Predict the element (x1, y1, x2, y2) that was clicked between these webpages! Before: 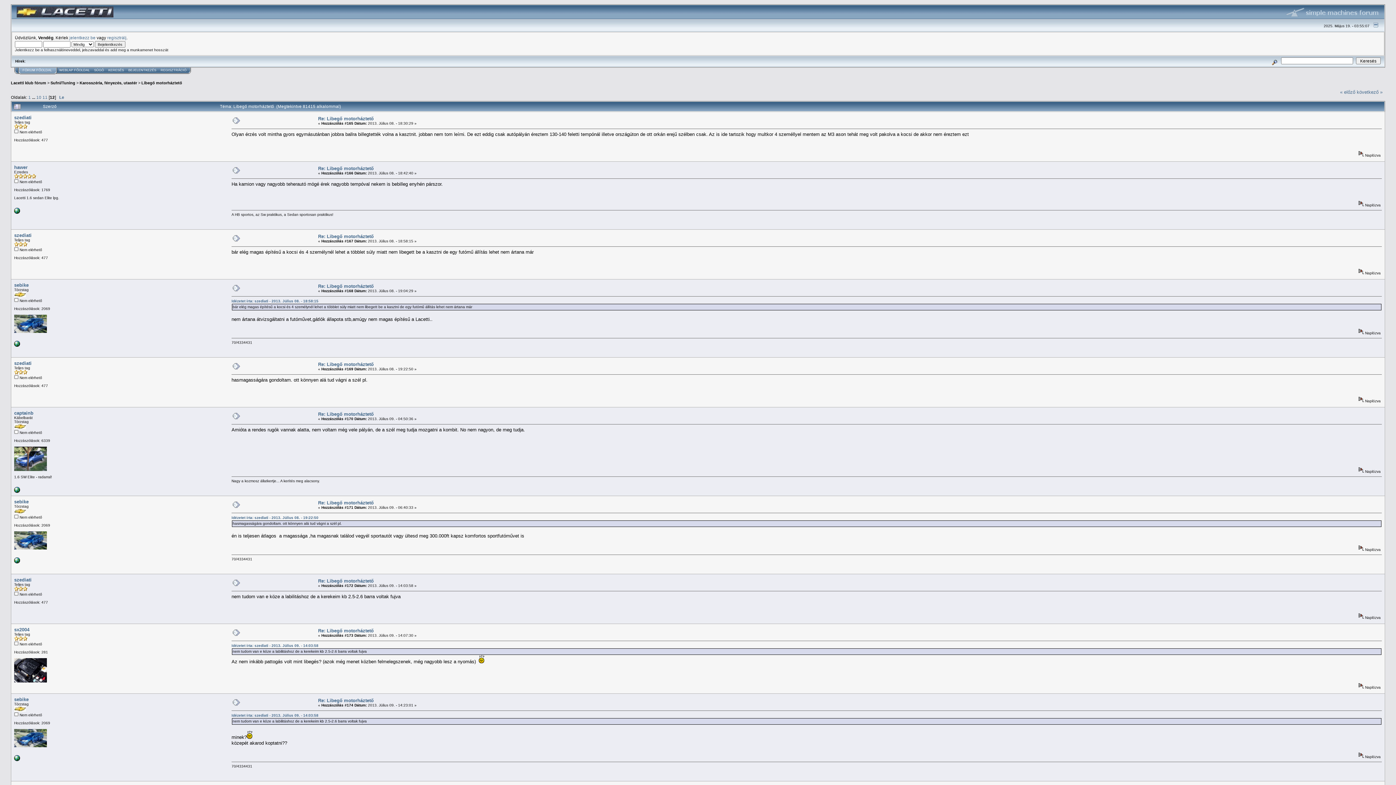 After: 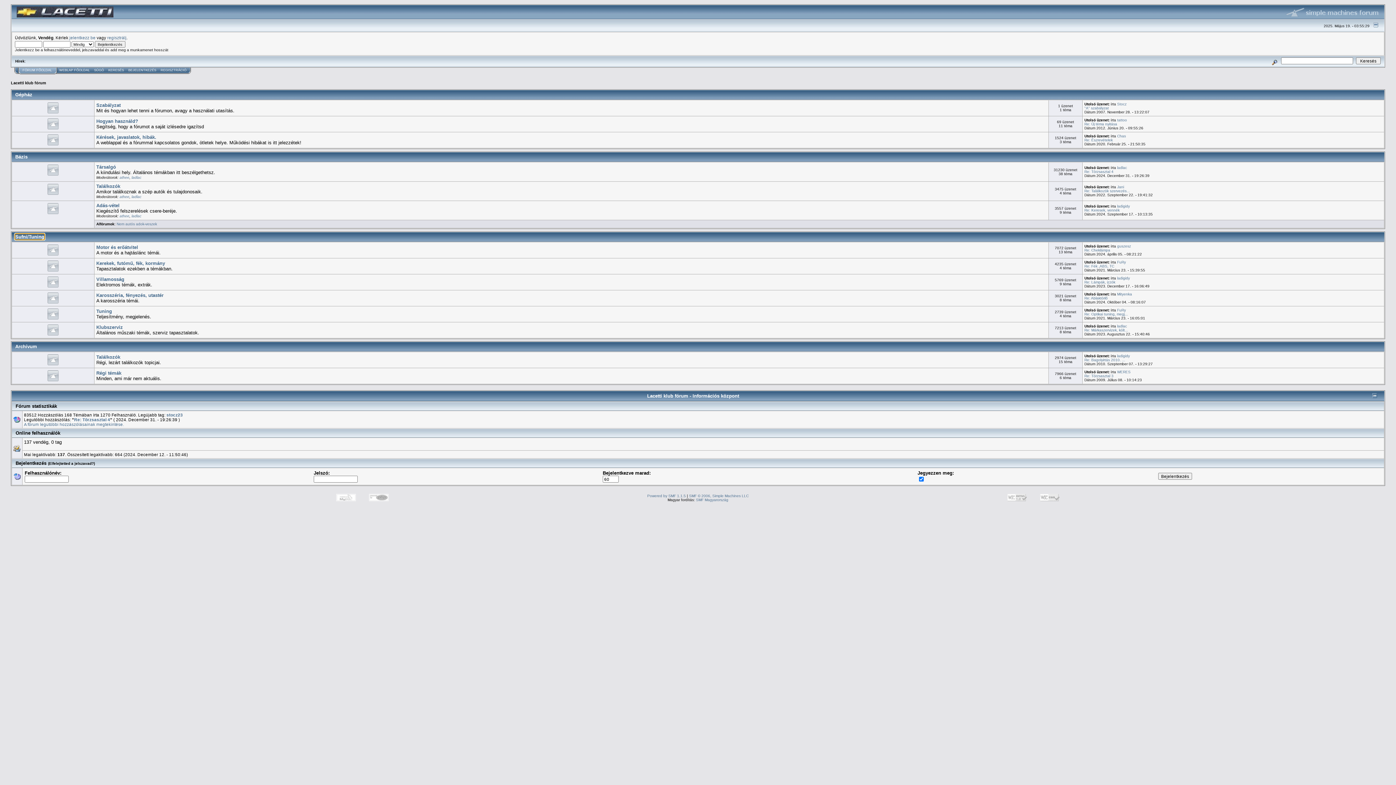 Action: bbox: (50, 80, 75, 85) label: Sufni/Tuning